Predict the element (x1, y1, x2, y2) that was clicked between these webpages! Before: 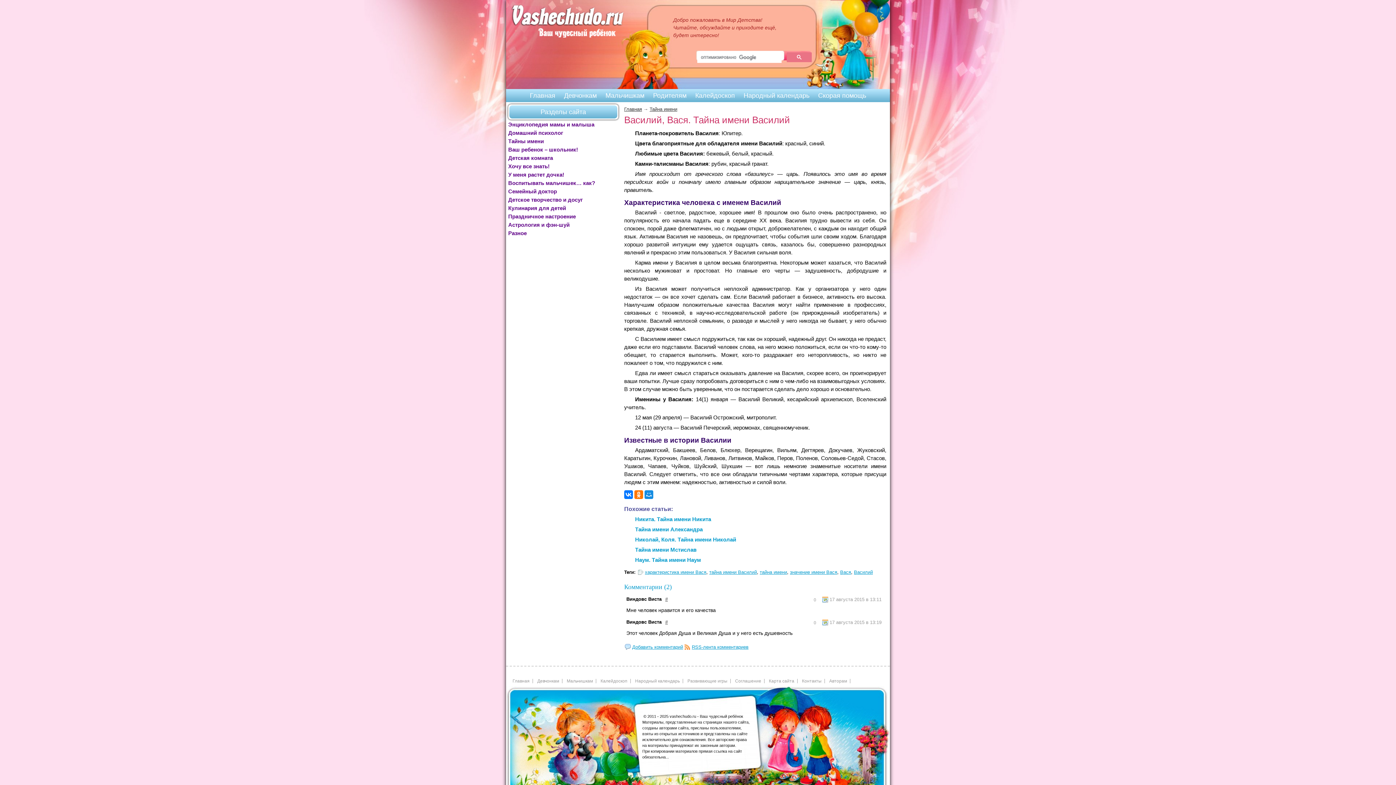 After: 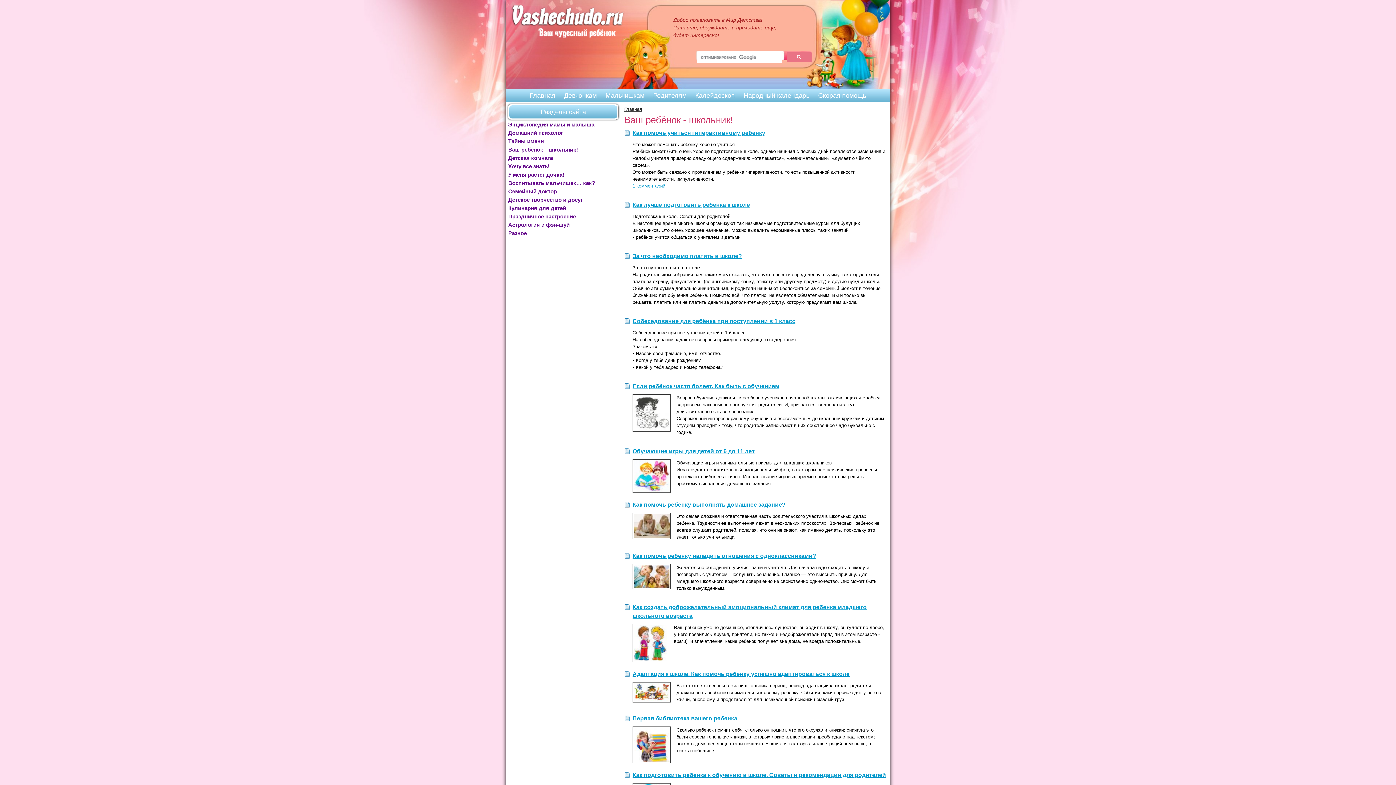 Action: label: Ваш ребенок – школьник! bbox: (508, 146, 578, 152)